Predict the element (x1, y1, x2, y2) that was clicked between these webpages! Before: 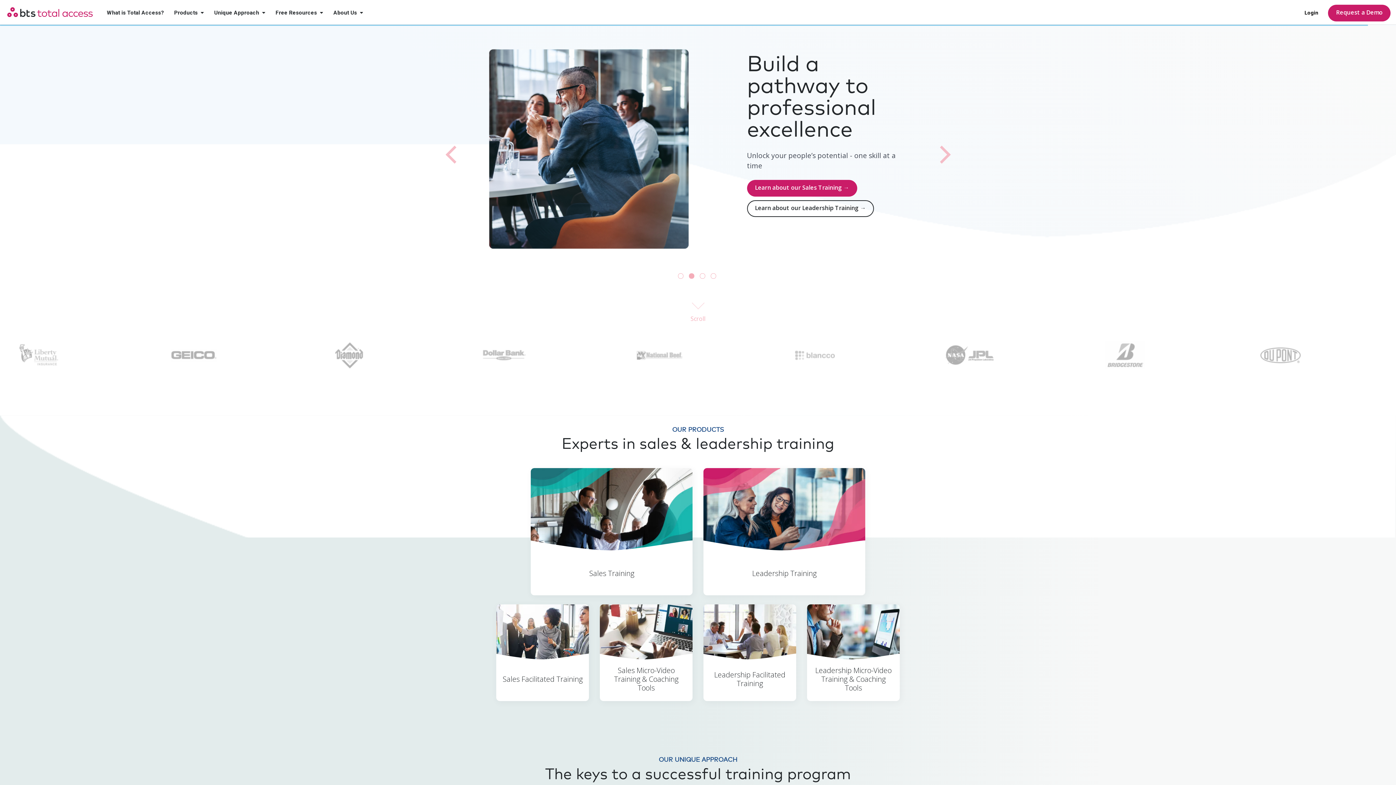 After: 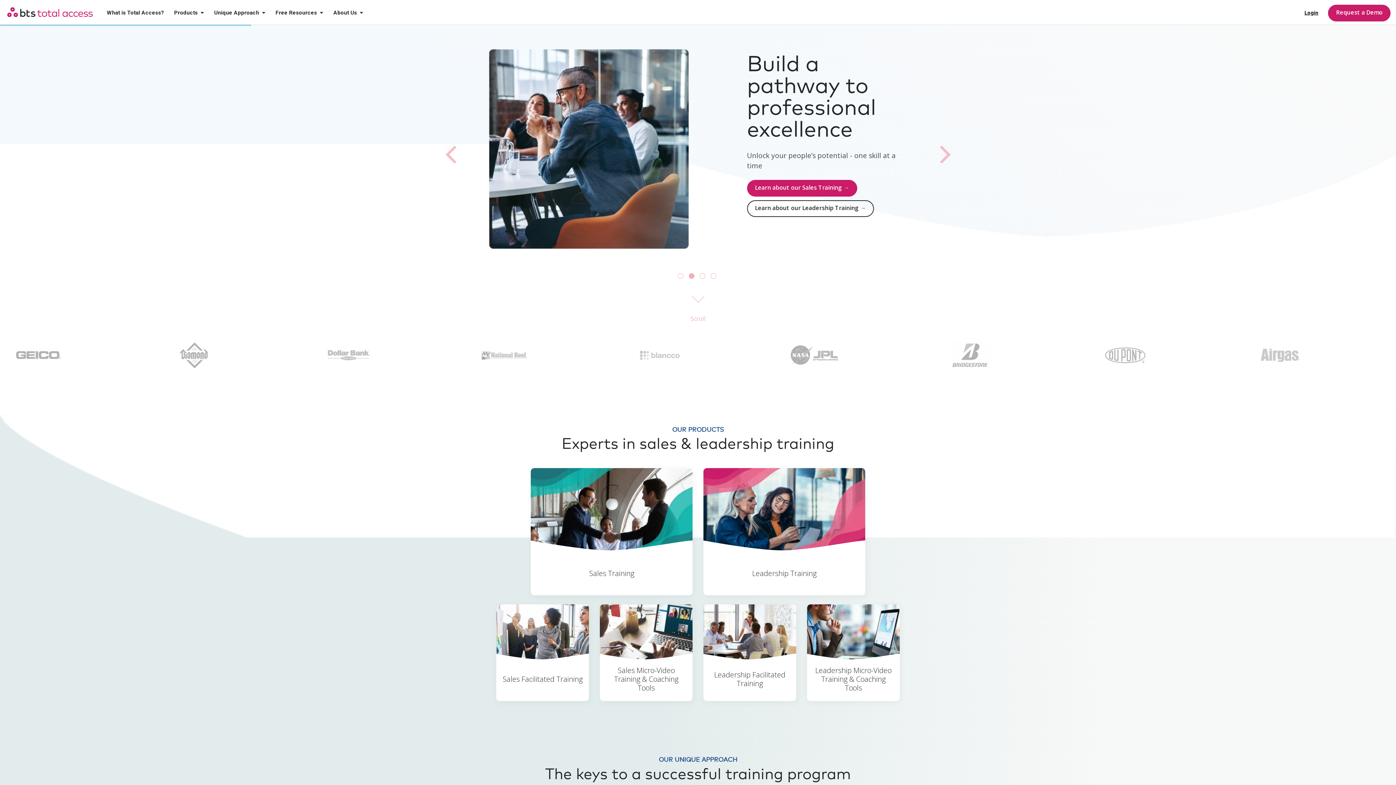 Action: label: Login bbox: (1304, 9, 1318, 15)